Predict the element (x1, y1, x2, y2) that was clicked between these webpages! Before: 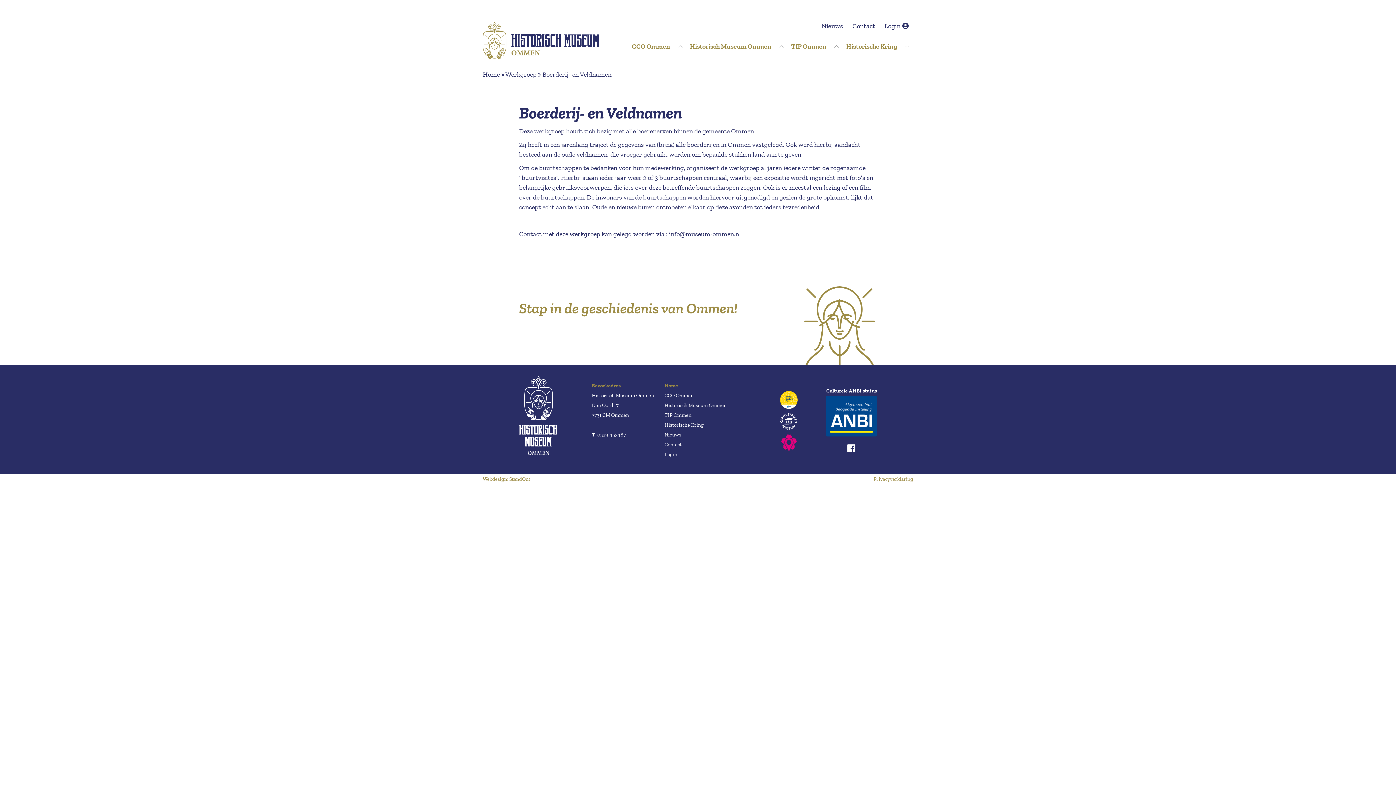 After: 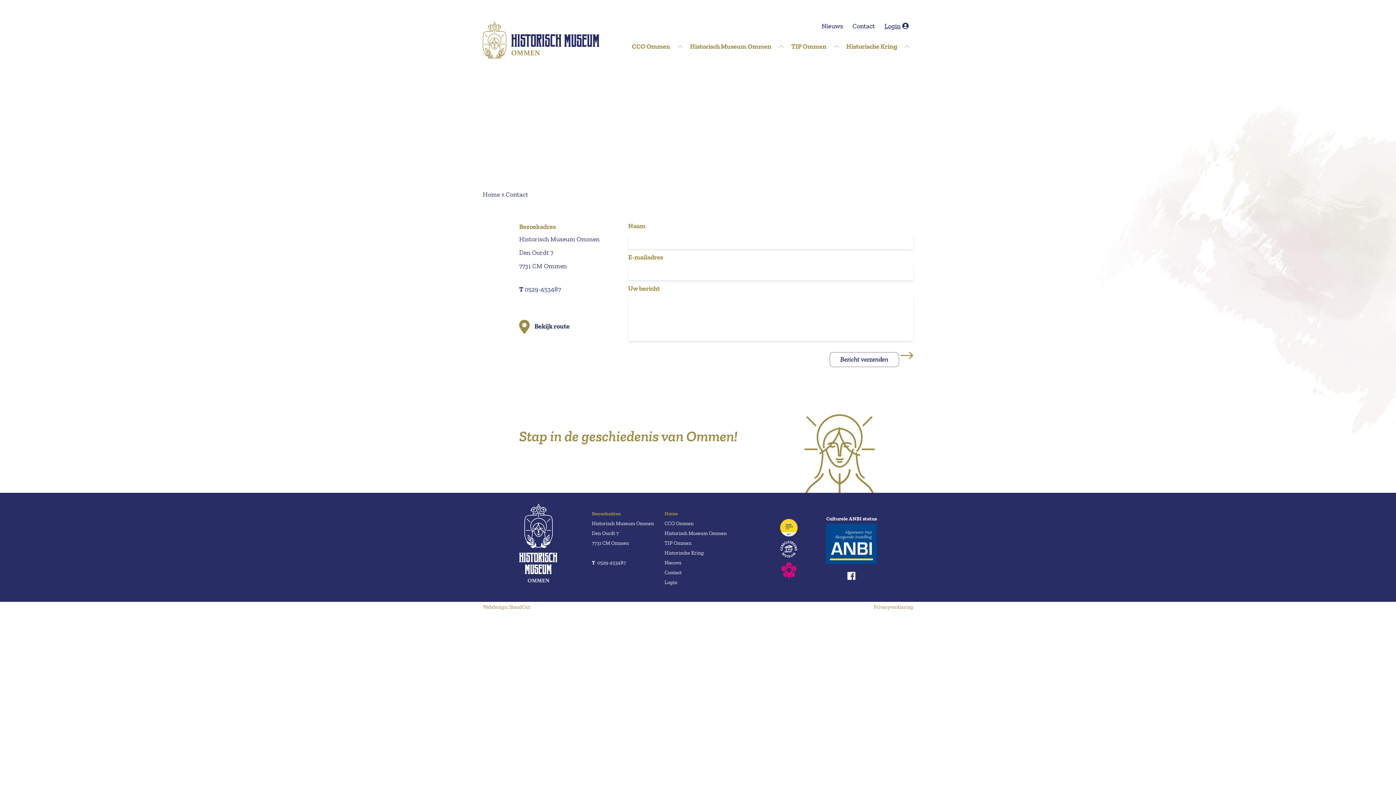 Action: bbox: (852, 12, 875, 34) label: Contact